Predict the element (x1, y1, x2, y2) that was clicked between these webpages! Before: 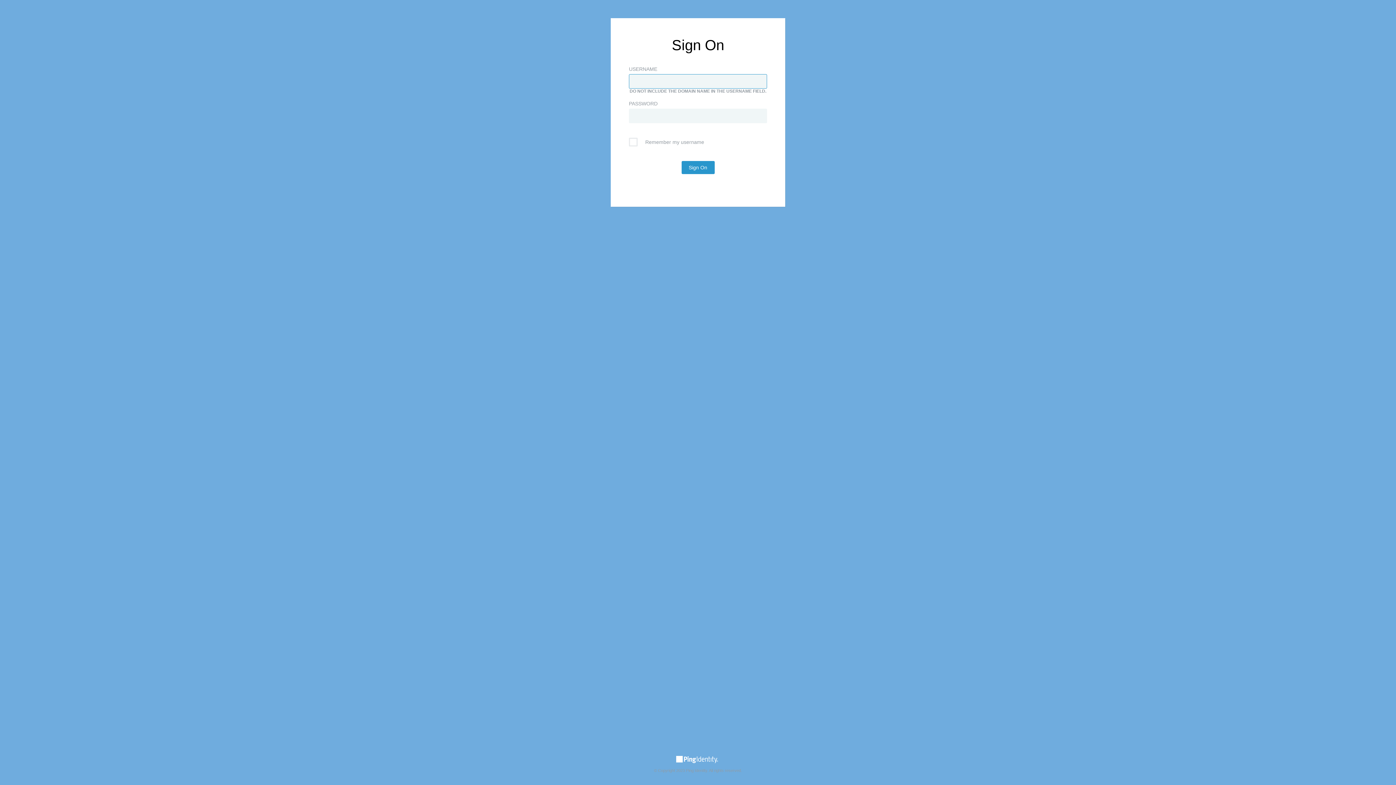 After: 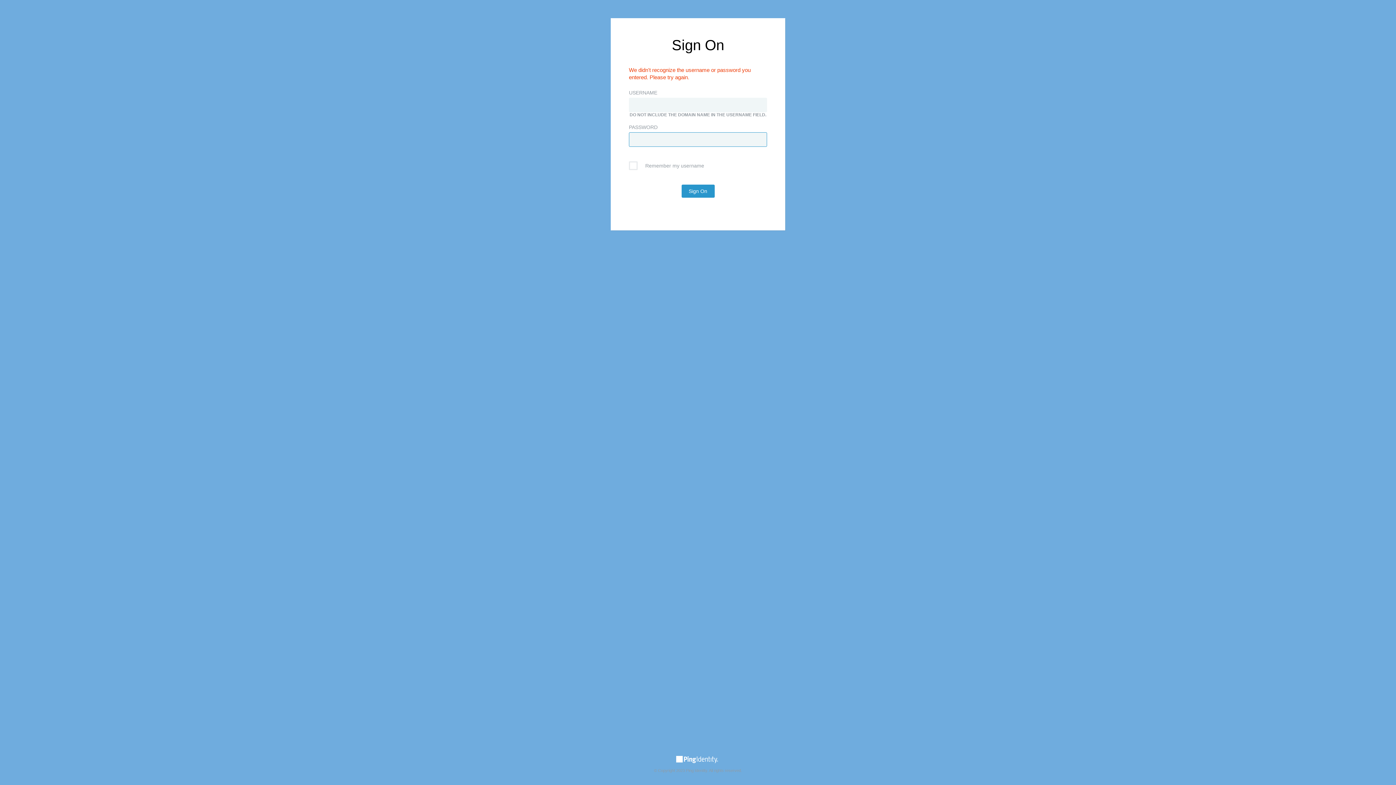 Action: bbox: (681, 161, 714, 174) label: Sign On